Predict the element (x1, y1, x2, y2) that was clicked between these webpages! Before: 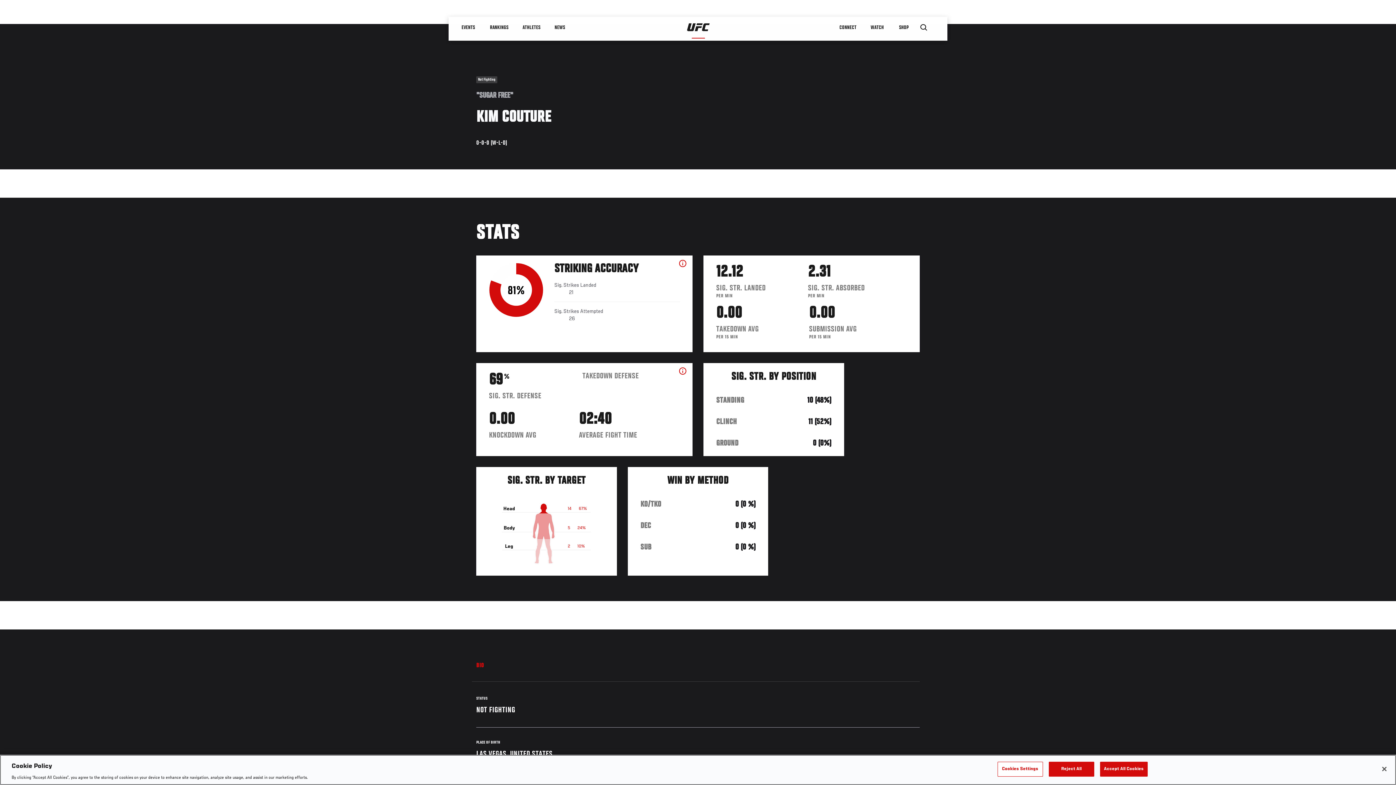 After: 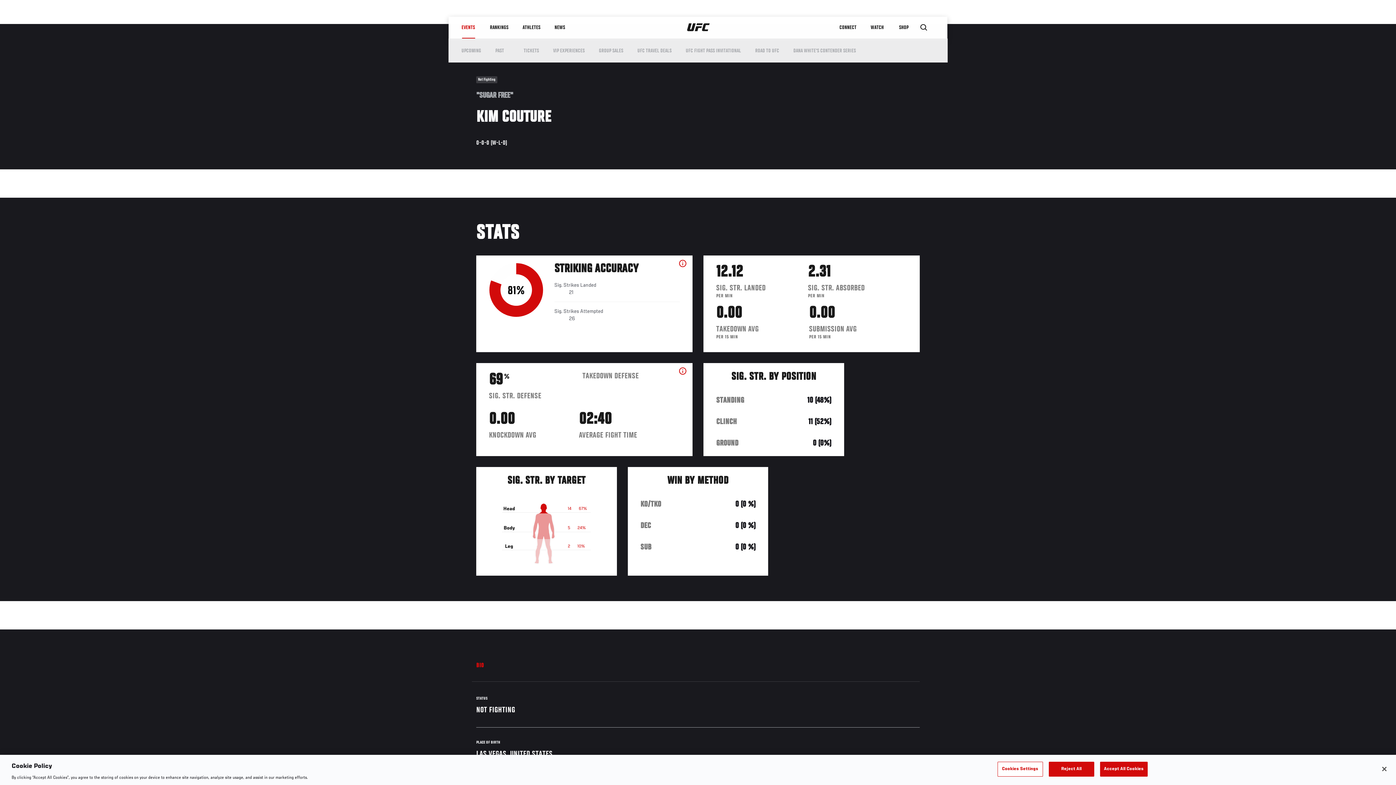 Action: bbox: (454, 16, 482, 38) label: EVENTS